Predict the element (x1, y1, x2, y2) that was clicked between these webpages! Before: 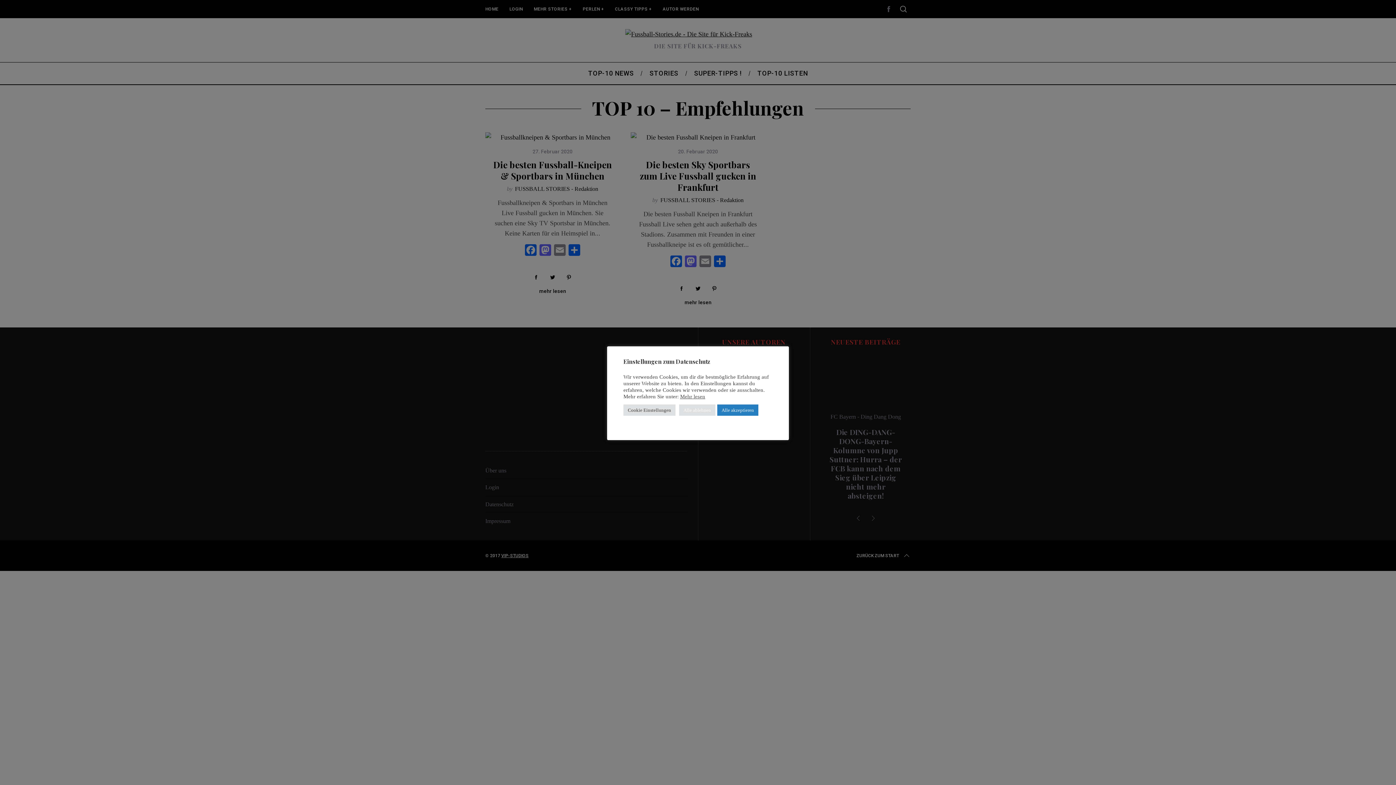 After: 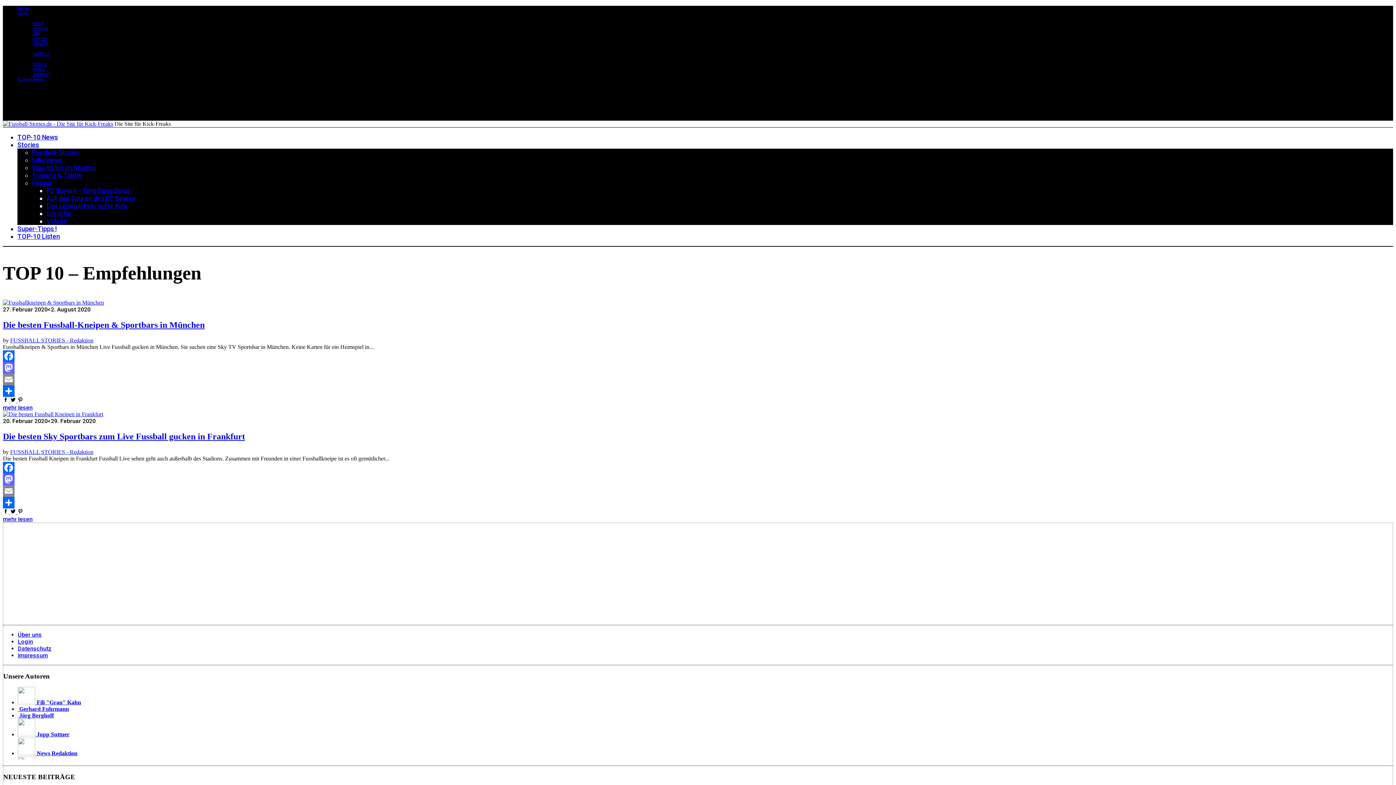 Action: bbox: (717, 404, 758, 416) label: Alle akzeptieren